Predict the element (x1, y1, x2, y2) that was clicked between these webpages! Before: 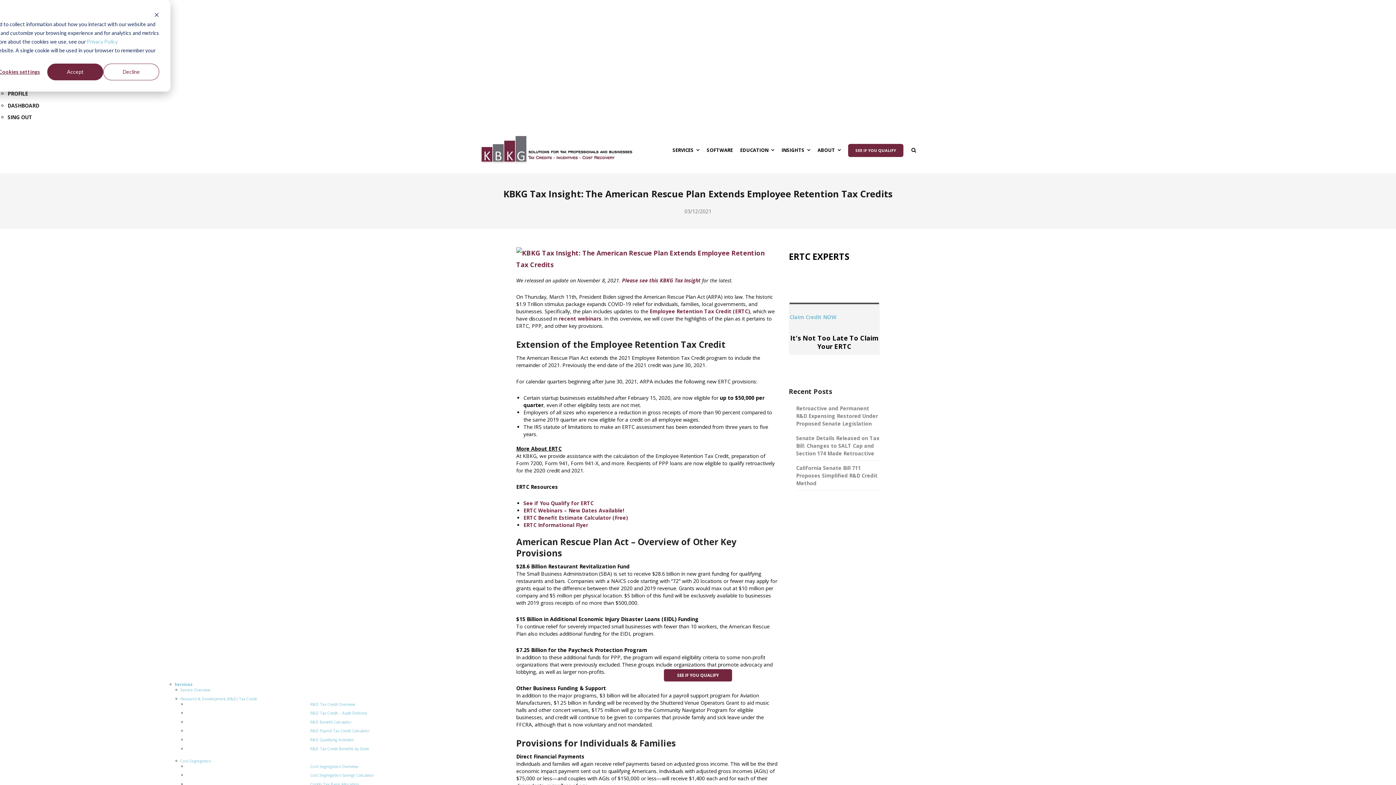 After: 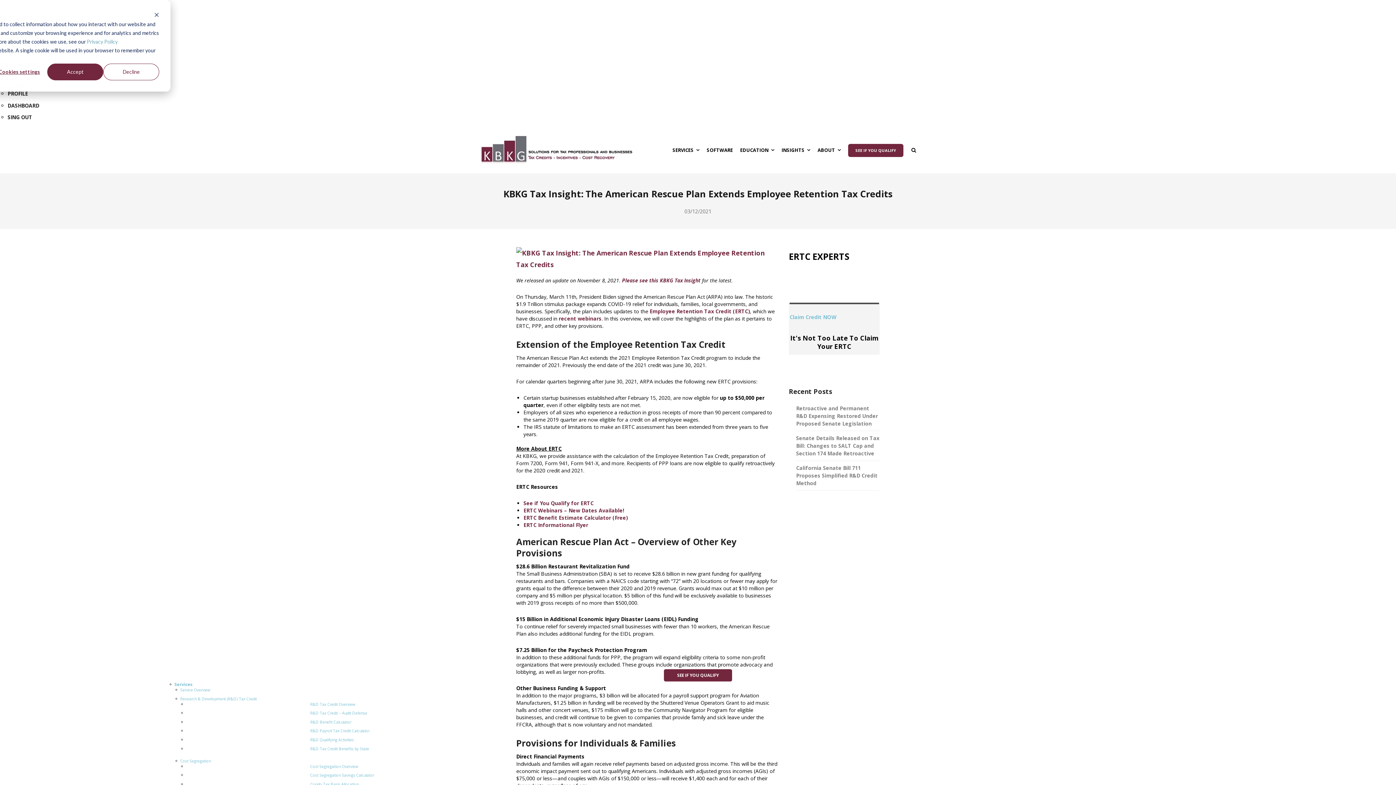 Action: bbox: (86, 37, 117, 46) label: Privacy Policy